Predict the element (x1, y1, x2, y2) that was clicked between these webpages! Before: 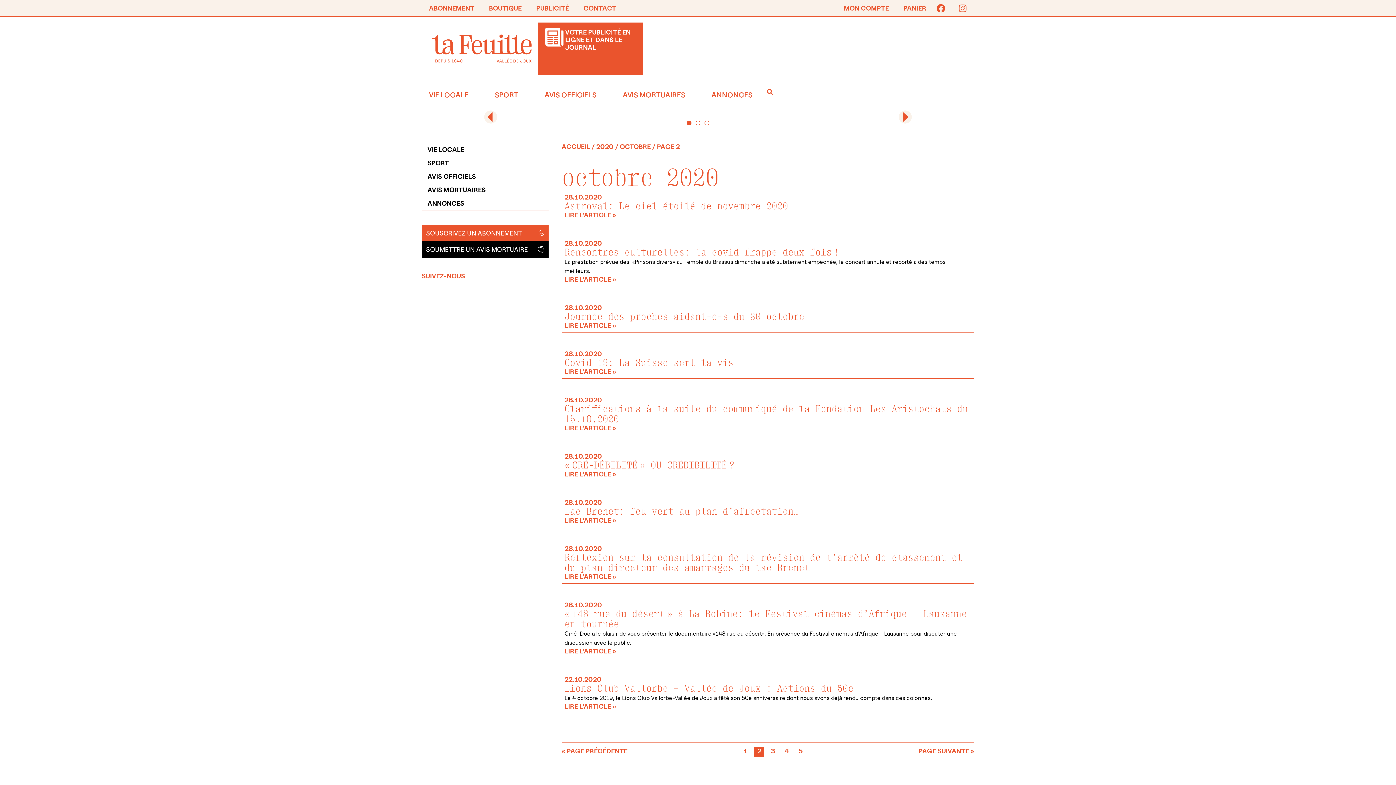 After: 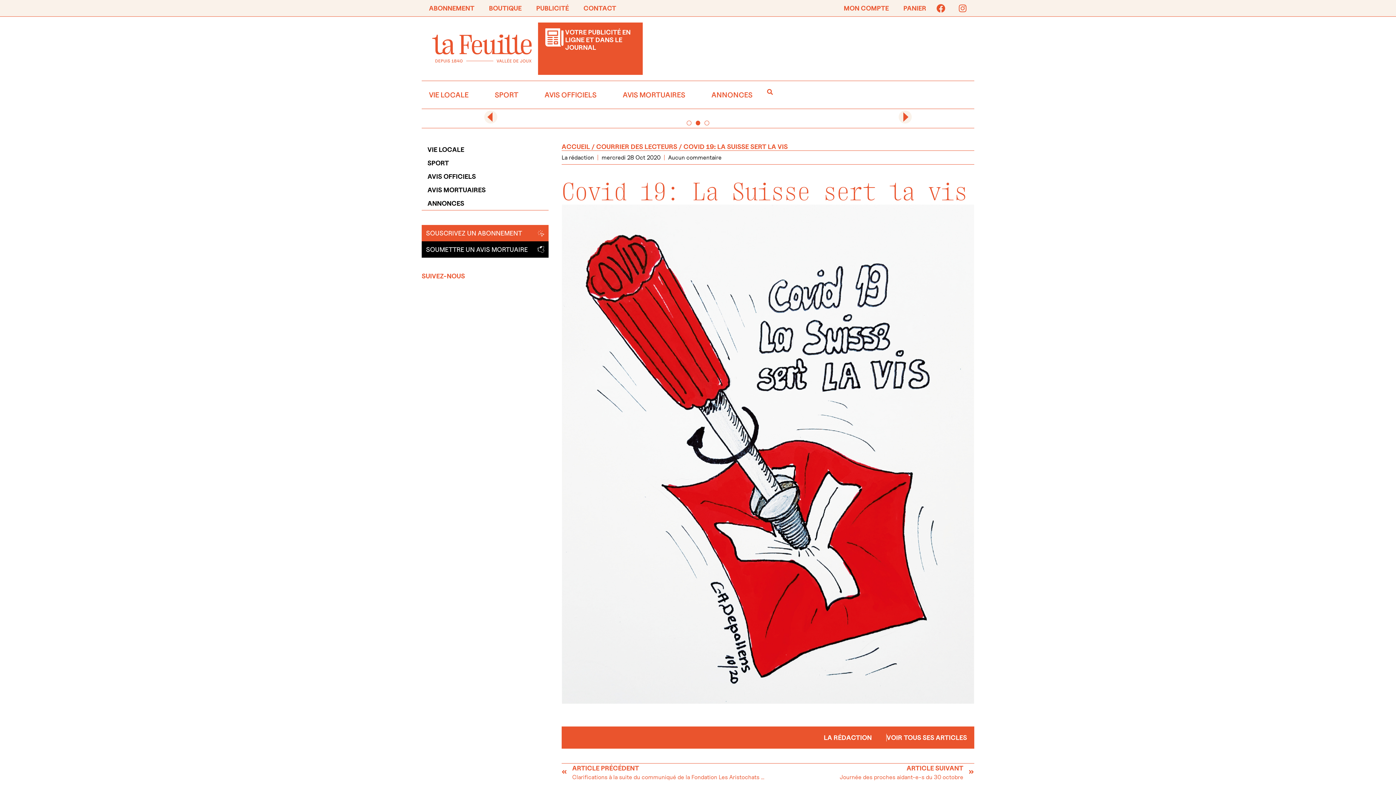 Action: label: 28.10.2020
Covid 19: La Suisse sert la vis
LIRE L’ARTICLE » bbox: (561, 347, 974, 378)